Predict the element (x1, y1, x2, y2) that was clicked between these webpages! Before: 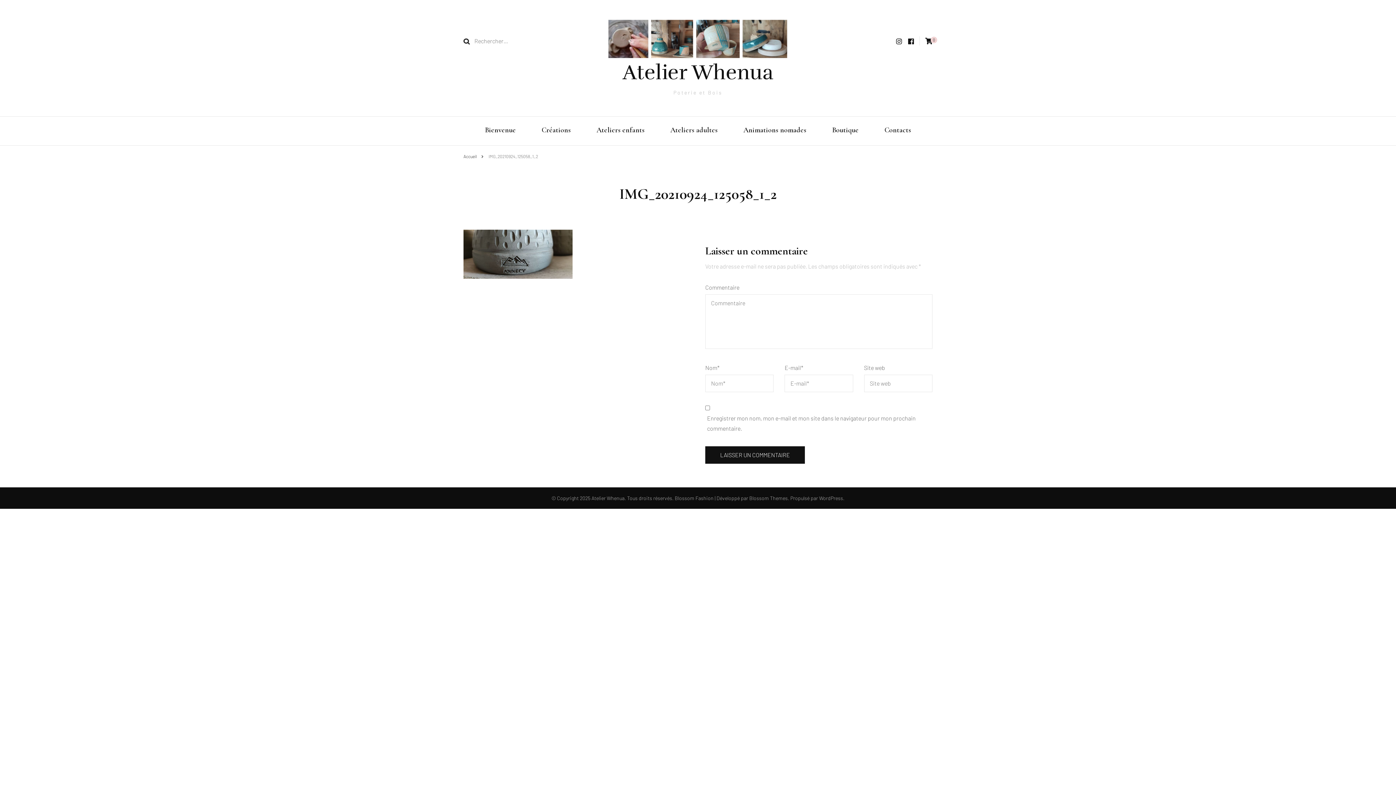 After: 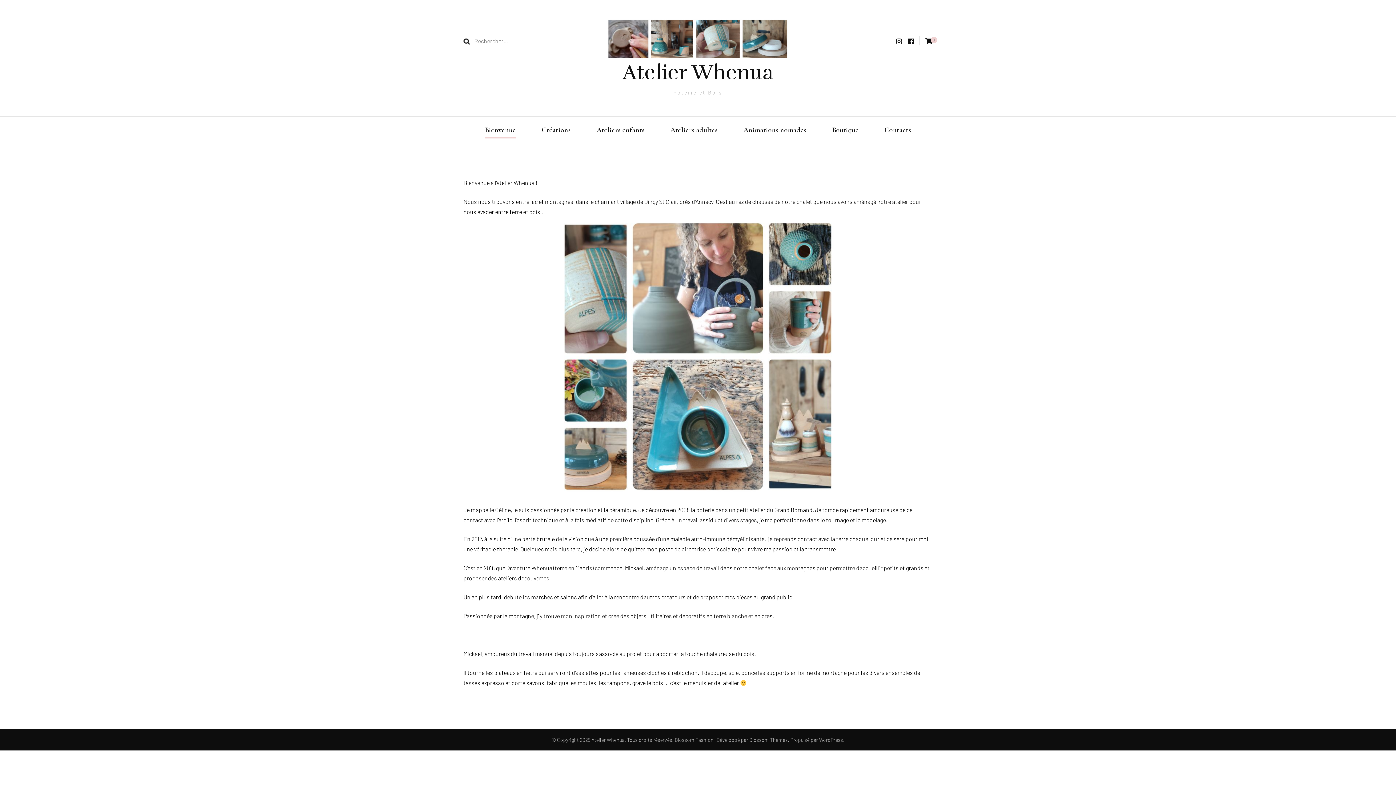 Action: bbox: (607, 18, 788, 62)